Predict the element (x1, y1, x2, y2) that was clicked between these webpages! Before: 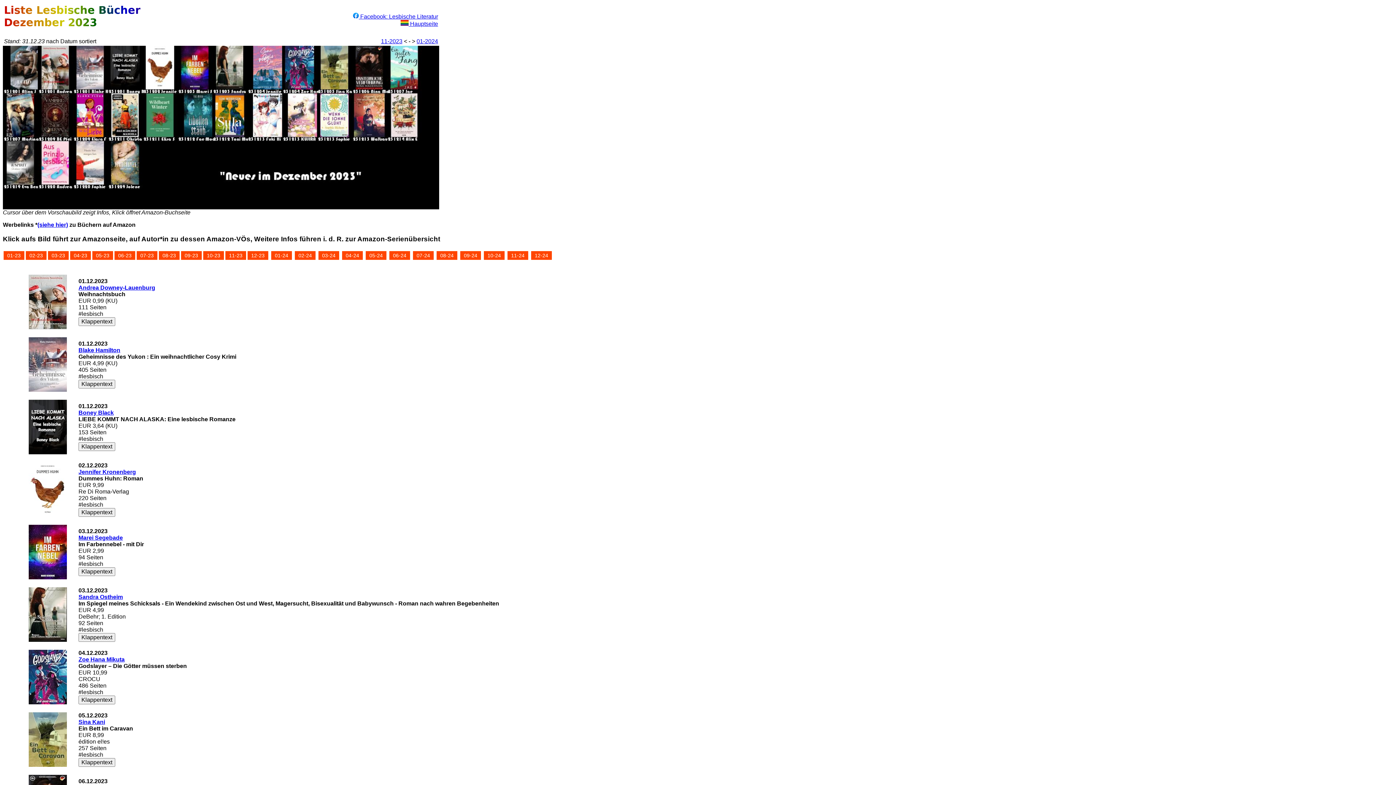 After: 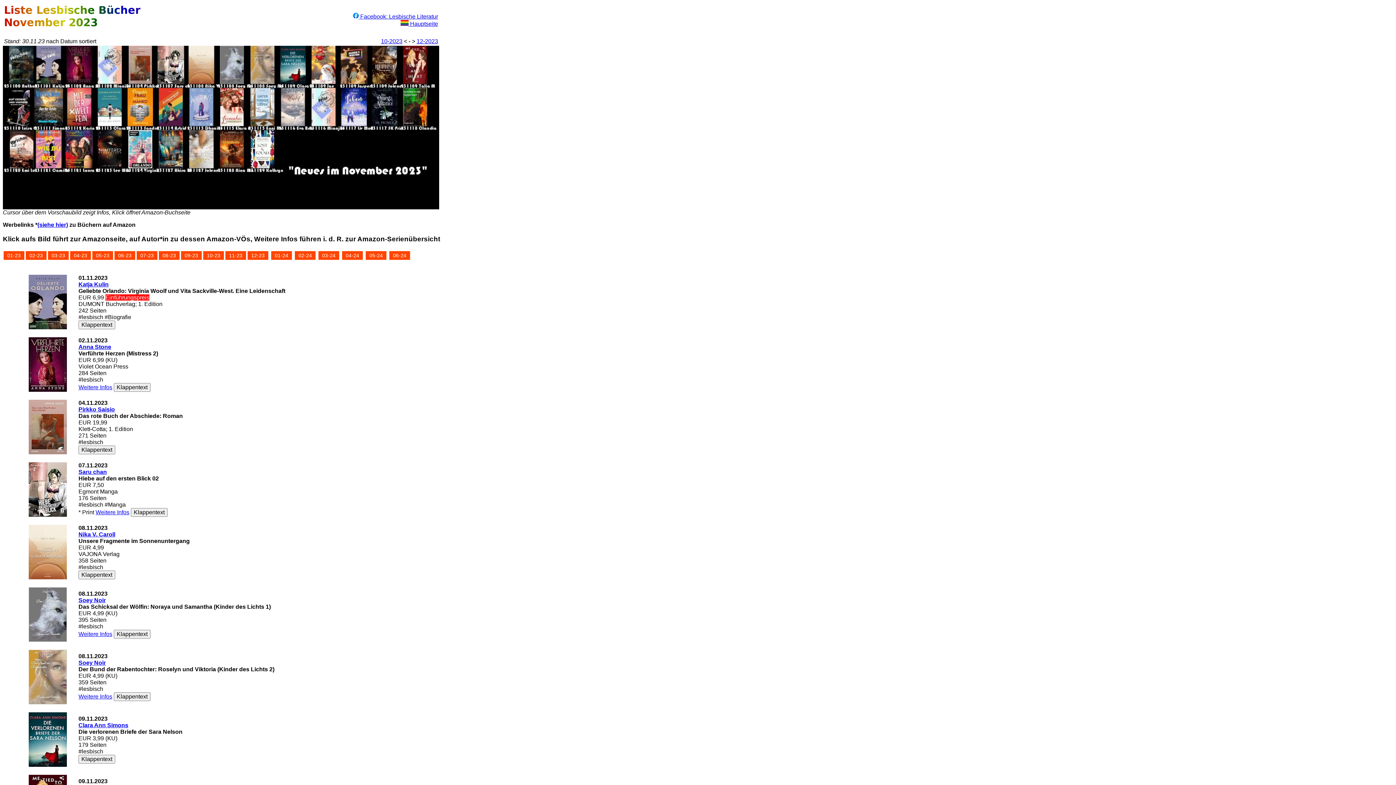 Action: label: 11-23 bbox: (225, 251, 246, 260)